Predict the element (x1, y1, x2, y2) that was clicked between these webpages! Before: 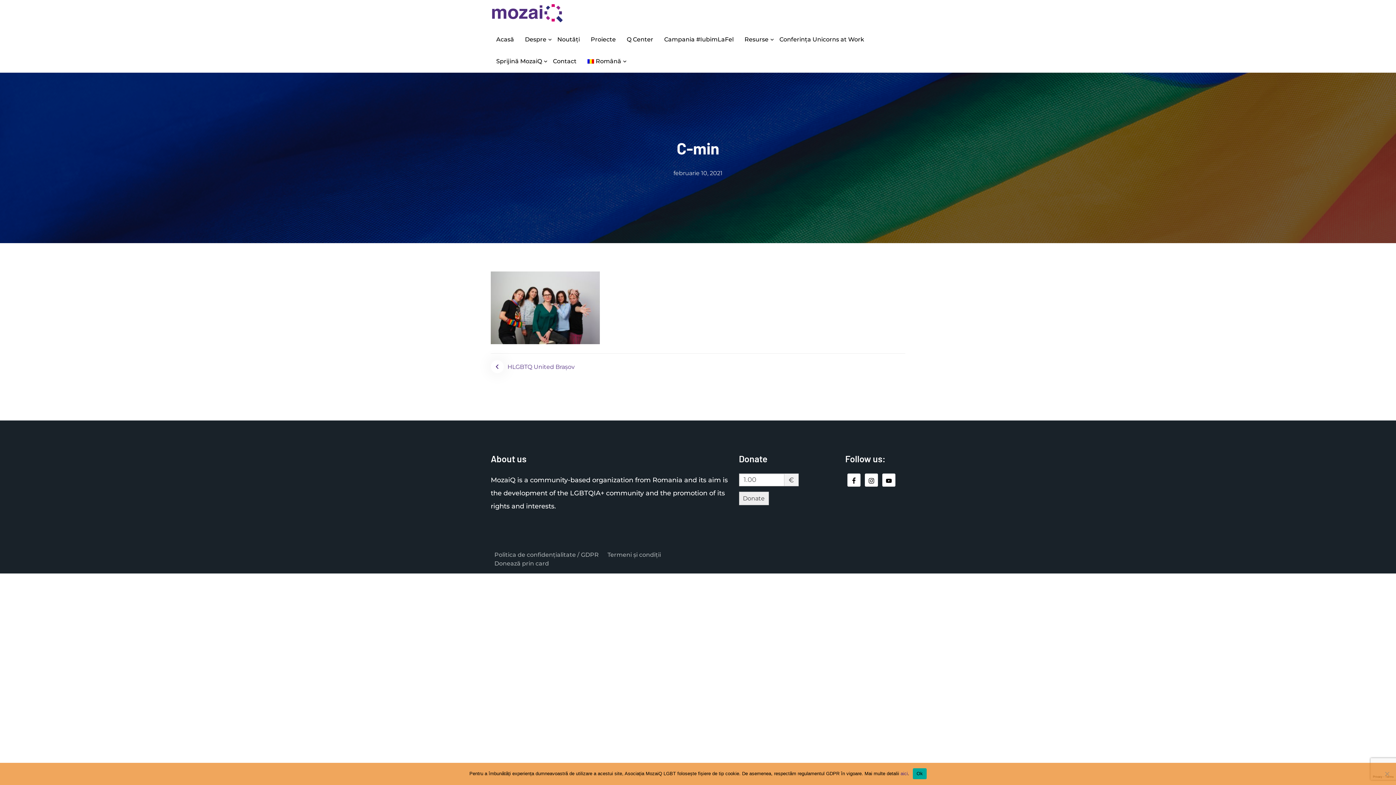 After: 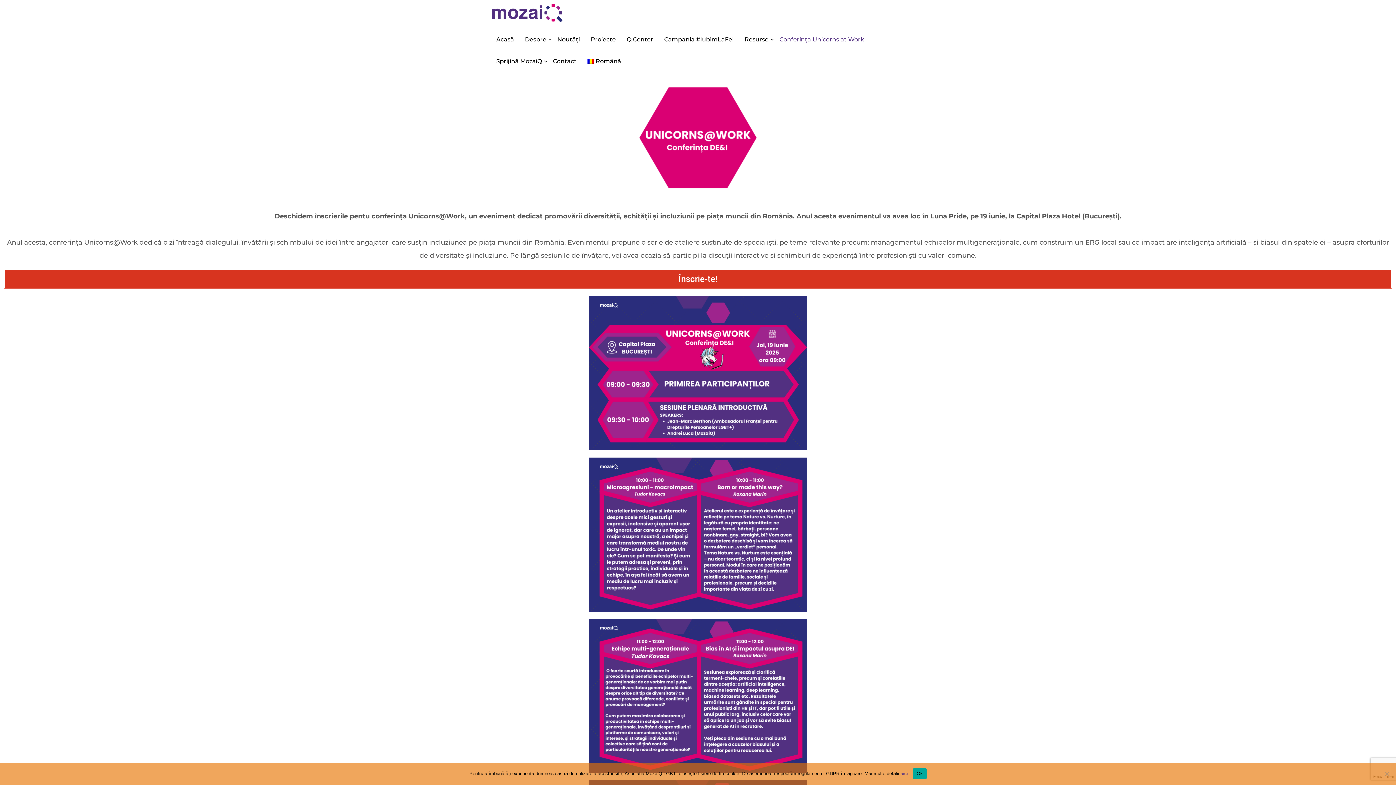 Action: bbox: (774, 28, 869, 50) label: Conferința Unicorns at Work